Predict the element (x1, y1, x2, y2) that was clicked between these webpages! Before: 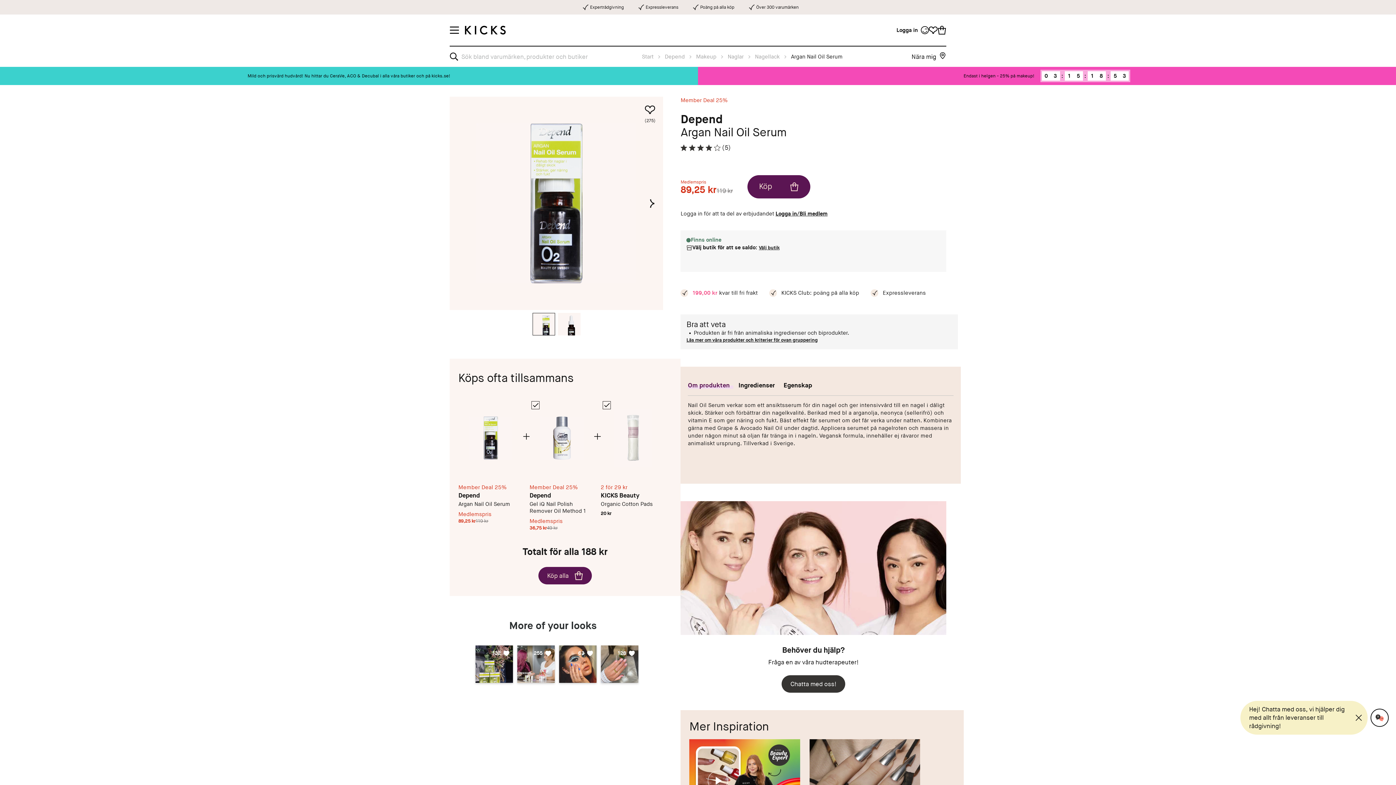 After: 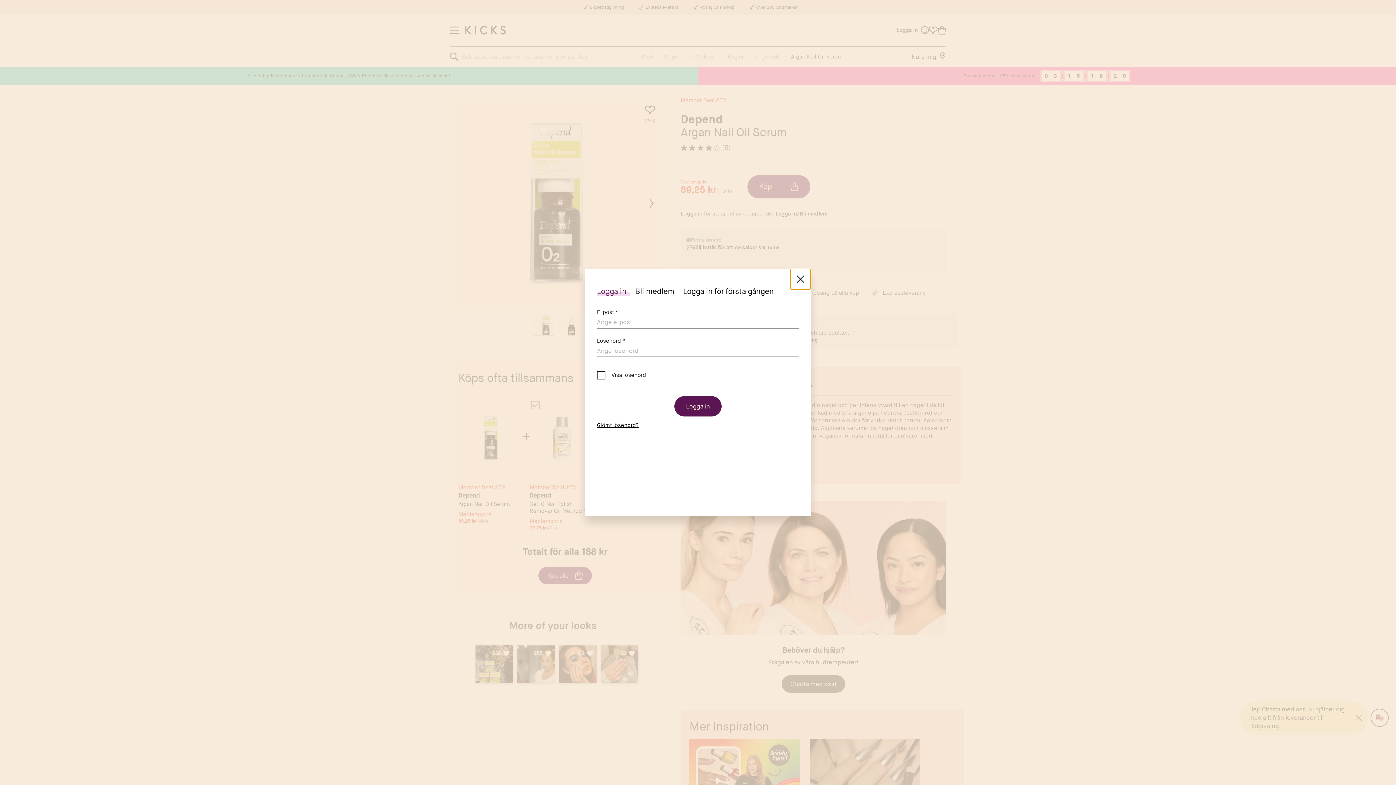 Action: bbox: (896, 21, 929, 38) label: Logga in